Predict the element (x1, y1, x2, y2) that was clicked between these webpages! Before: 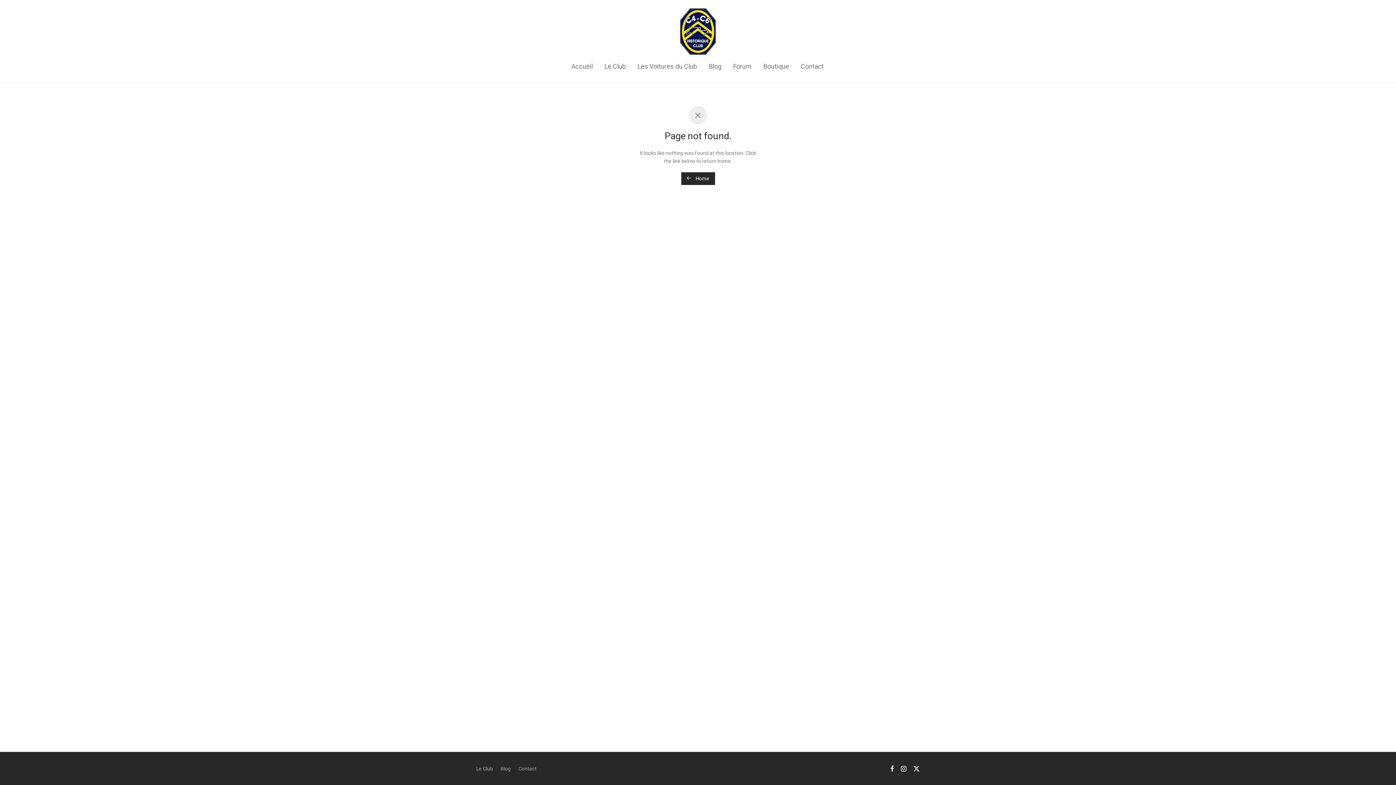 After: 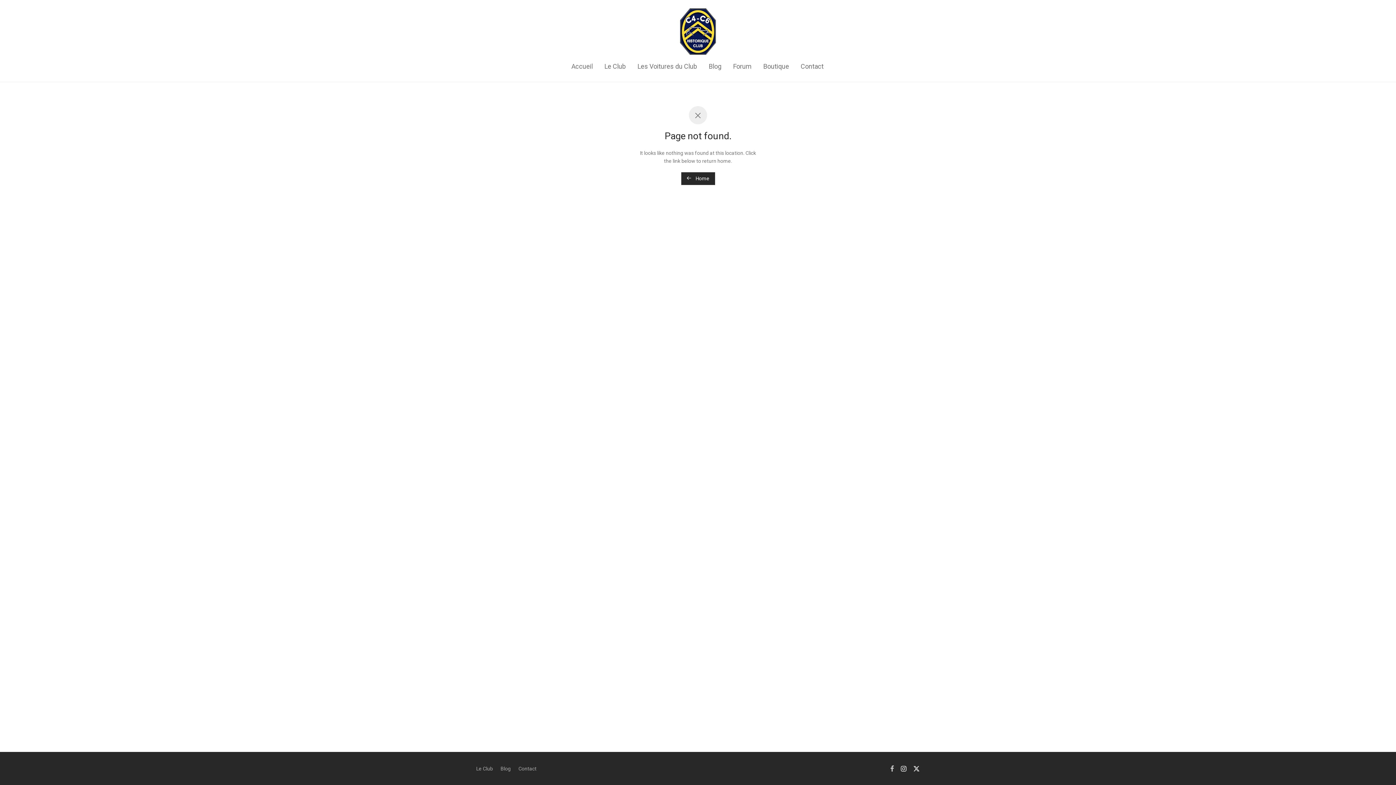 Action: bbox: (890, 765, 894, 771)